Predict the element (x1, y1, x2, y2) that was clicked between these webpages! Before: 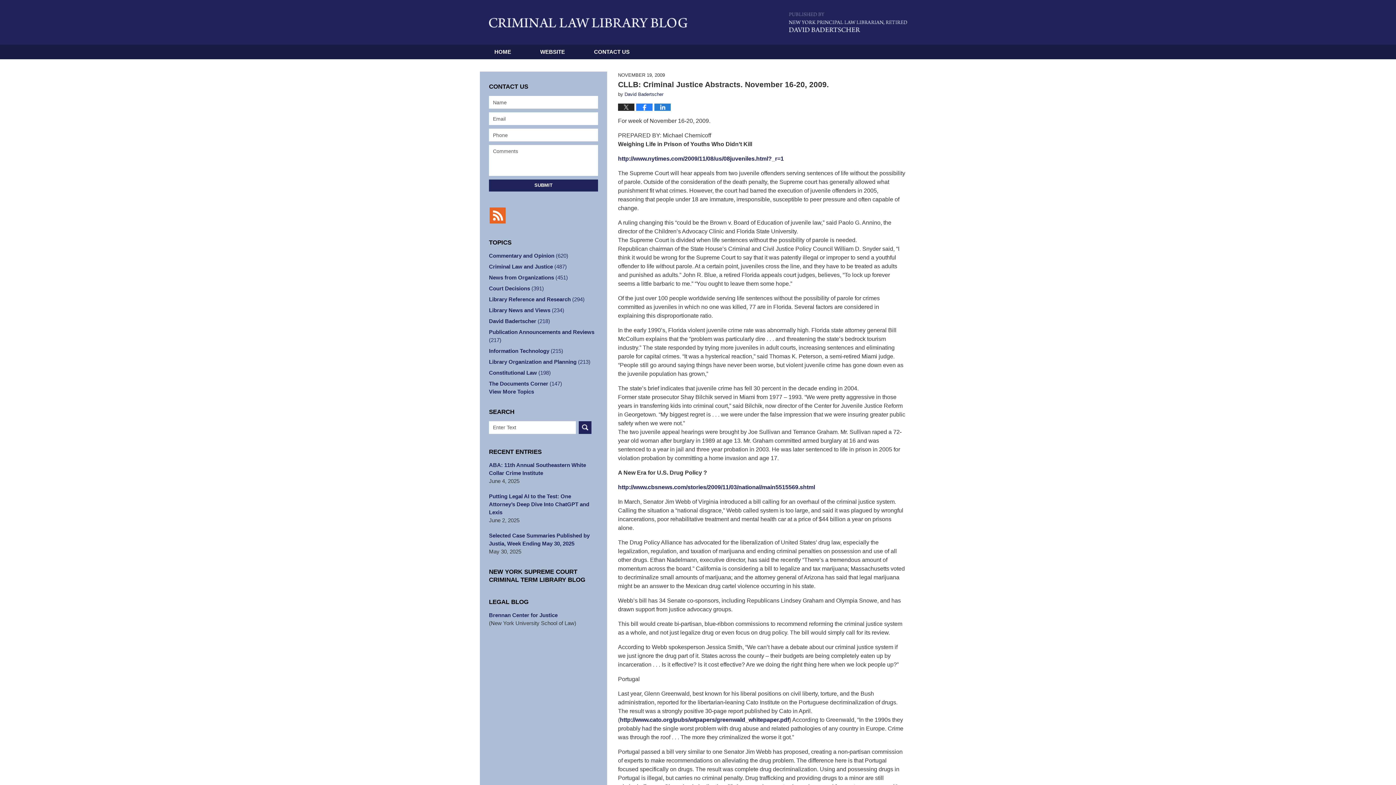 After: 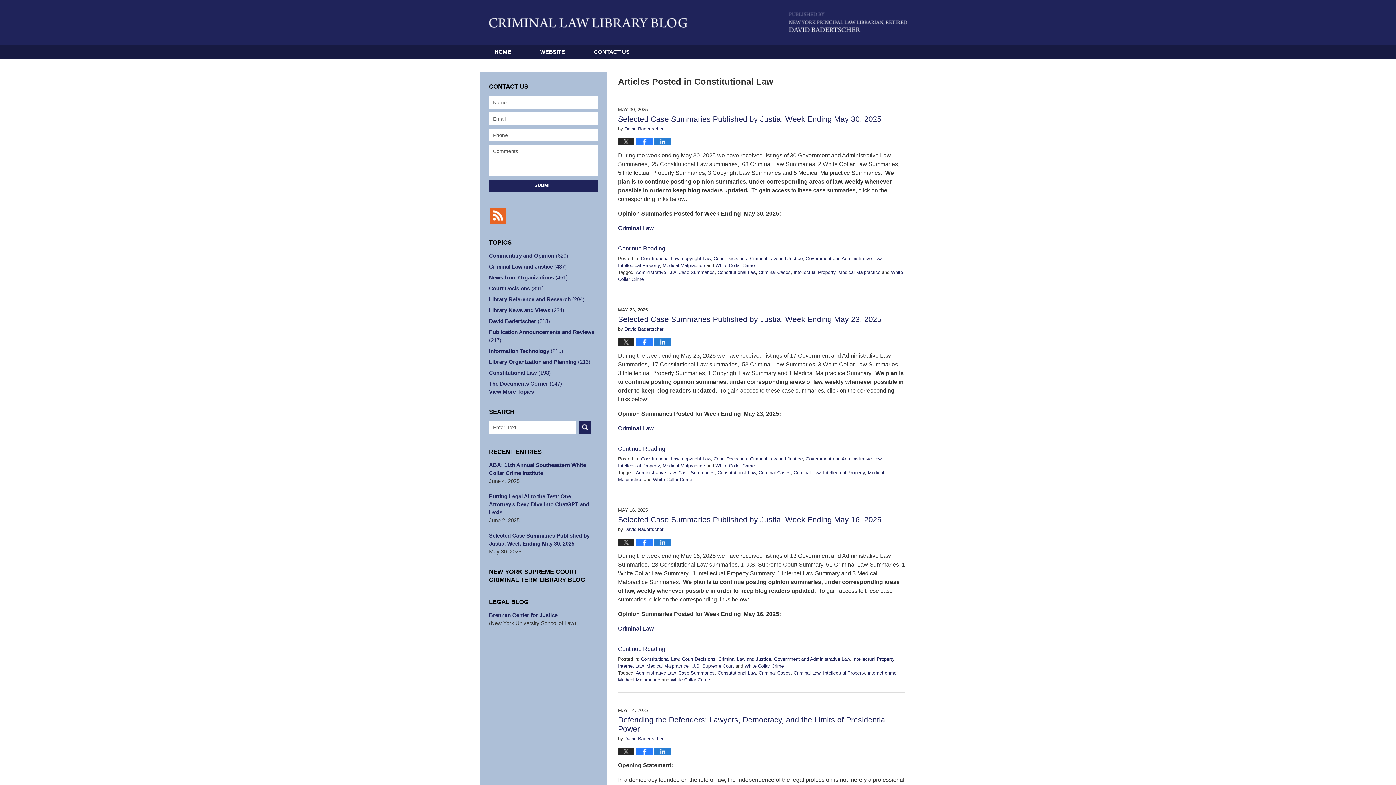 Action: label: Constitutional Law (198) bbox: (489, 369, 598, 377)